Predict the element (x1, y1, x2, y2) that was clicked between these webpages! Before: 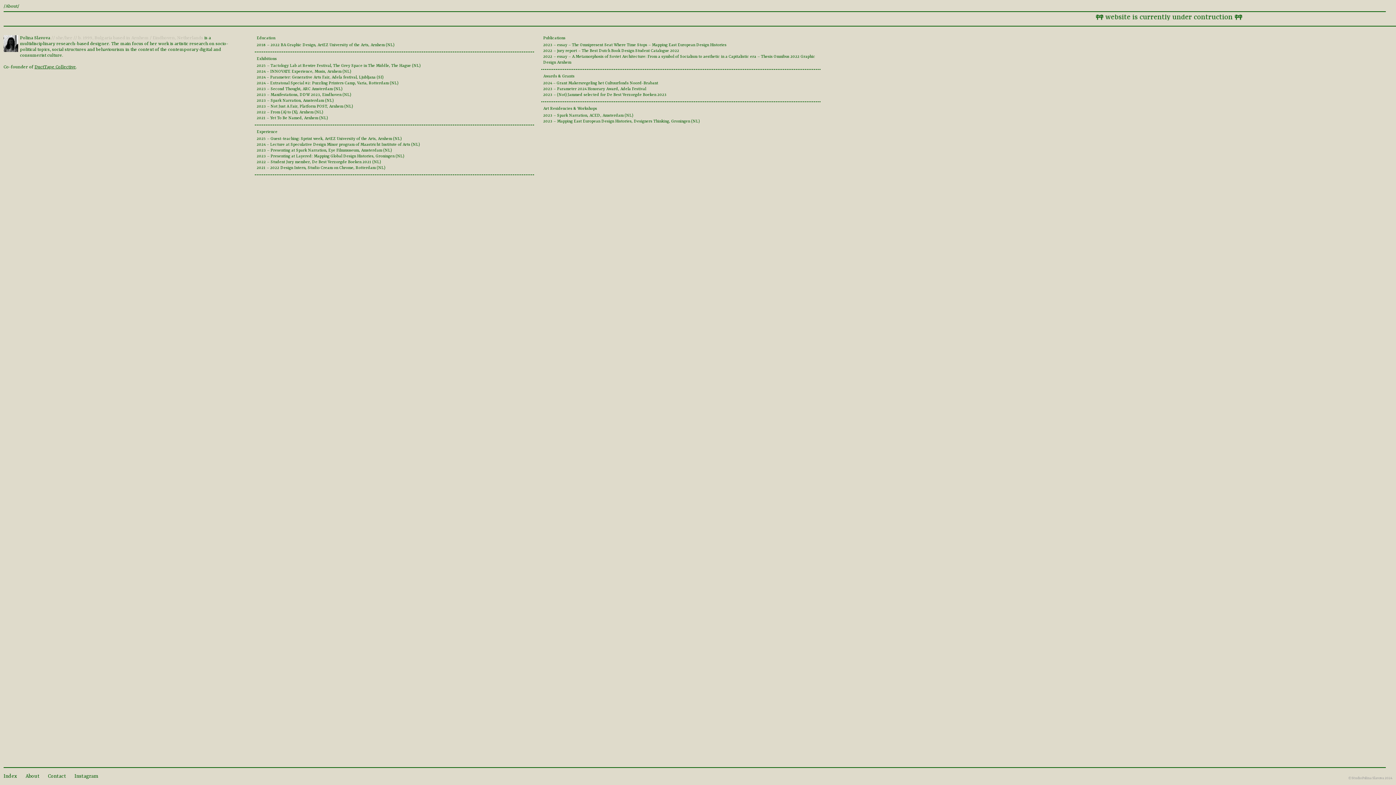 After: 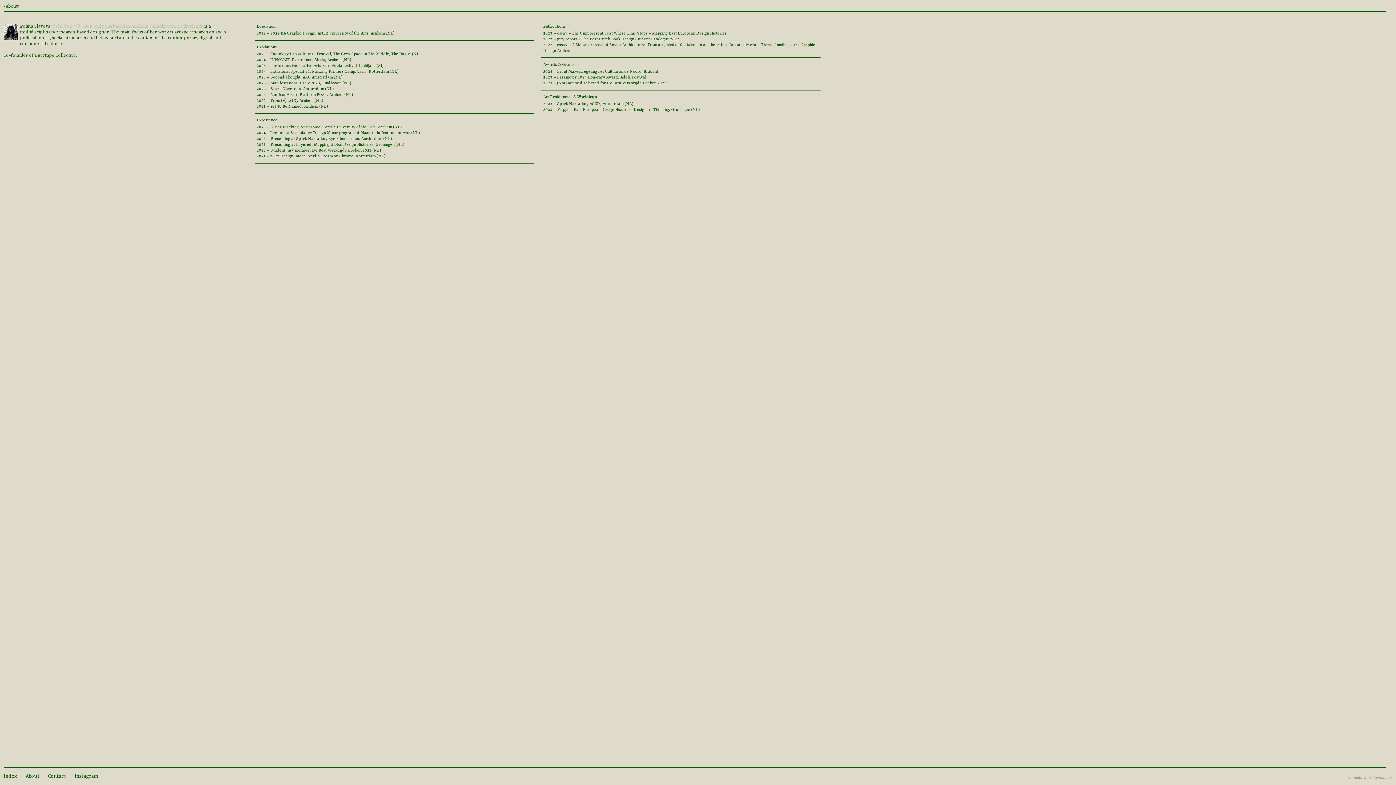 Action: label: About bbox: (25, 773, 39, 779)